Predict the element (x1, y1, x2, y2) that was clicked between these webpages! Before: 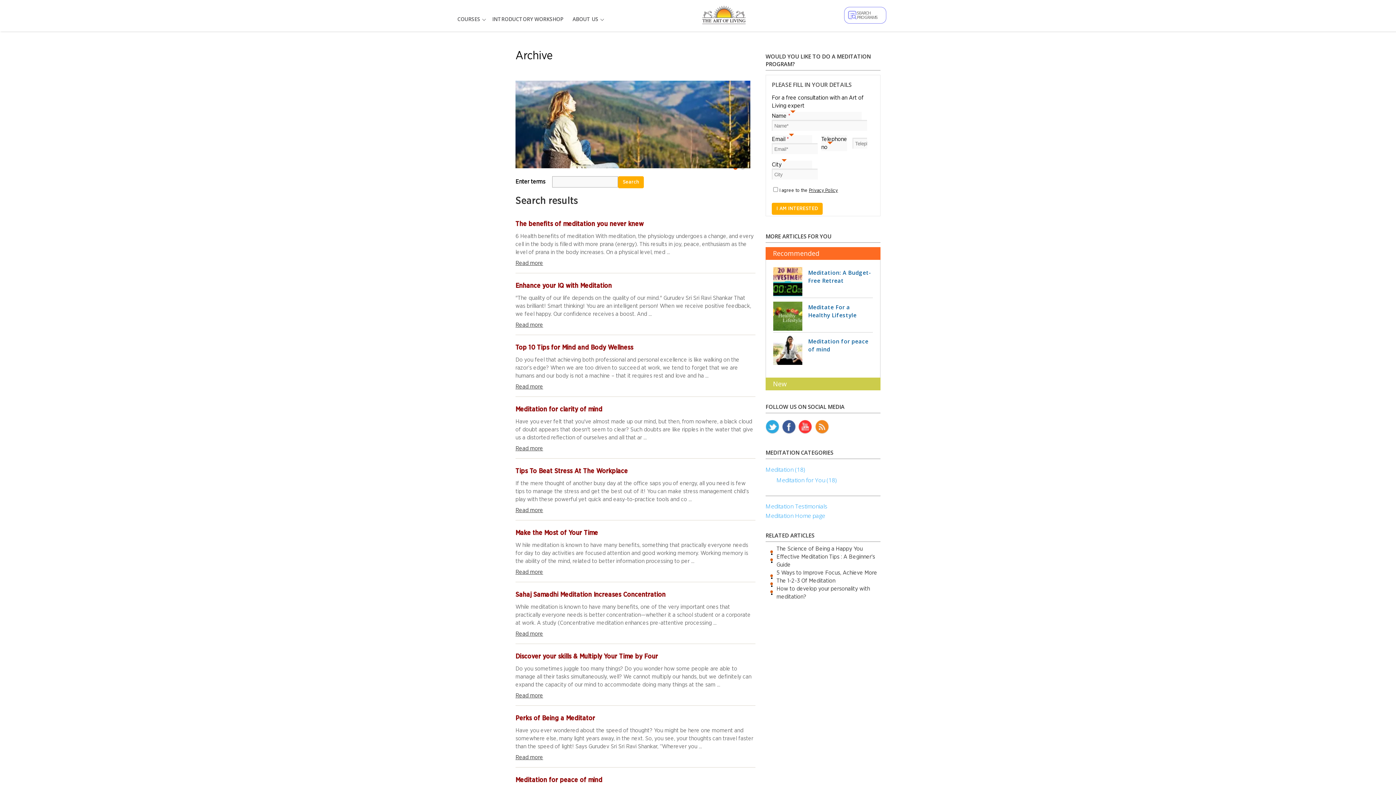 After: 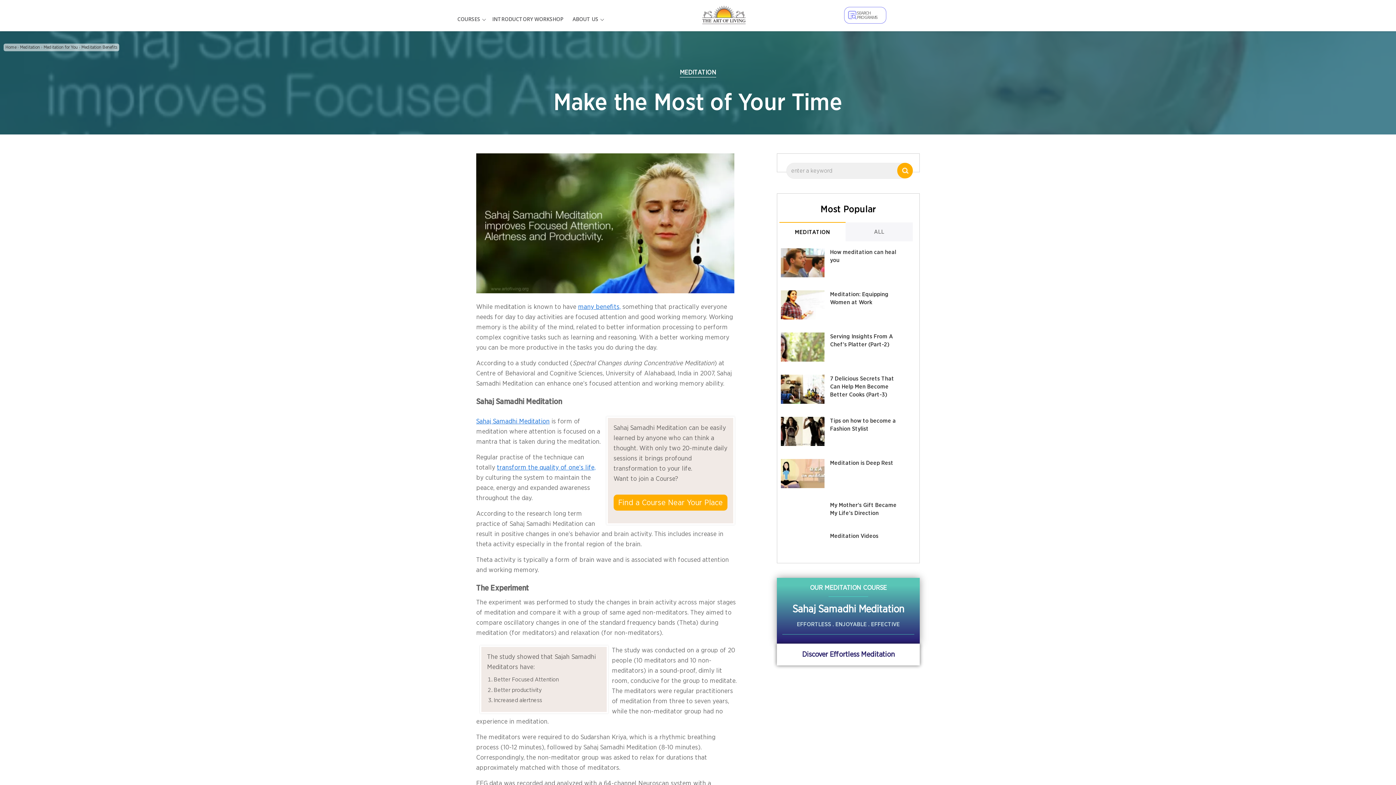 Action: label: Make the Most of Your Time bbox: (515, 530, 598, 536)